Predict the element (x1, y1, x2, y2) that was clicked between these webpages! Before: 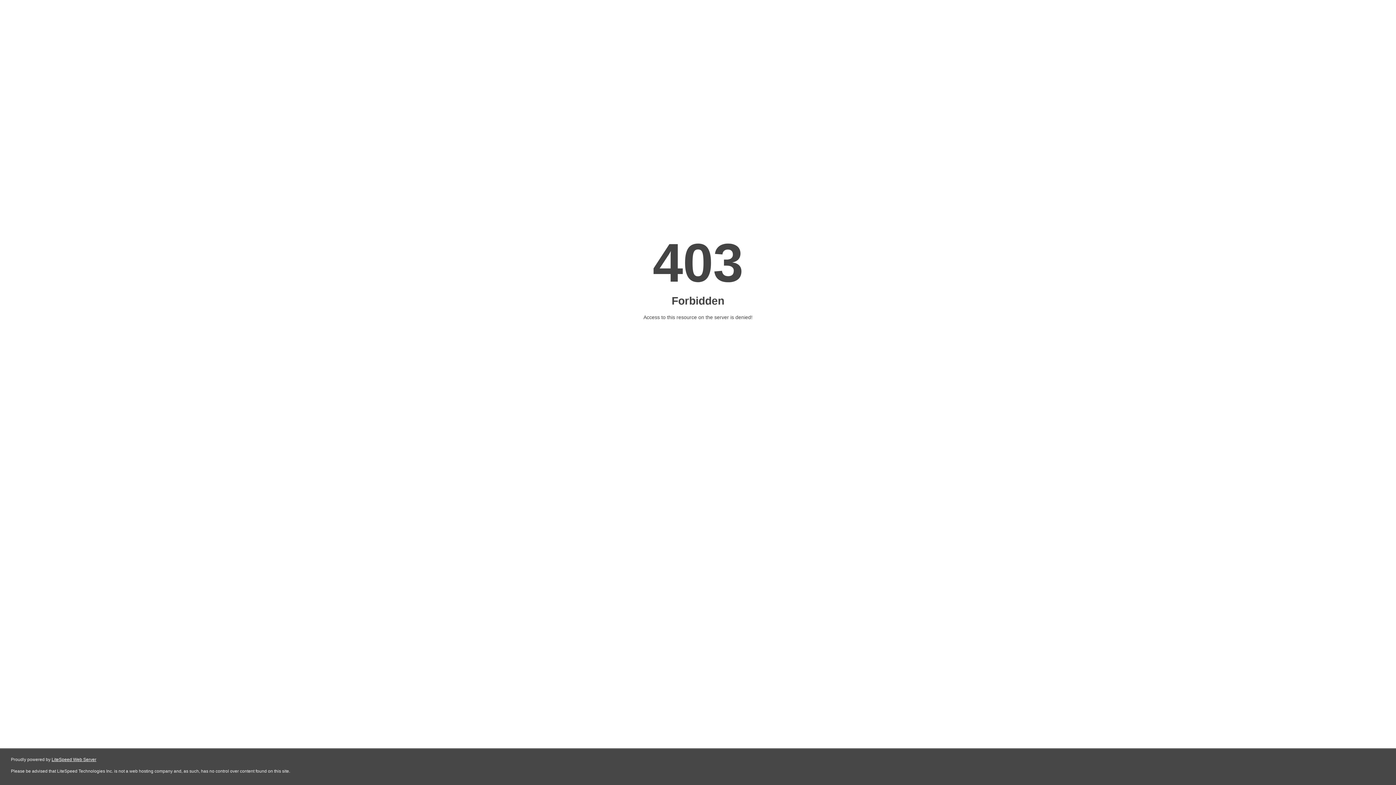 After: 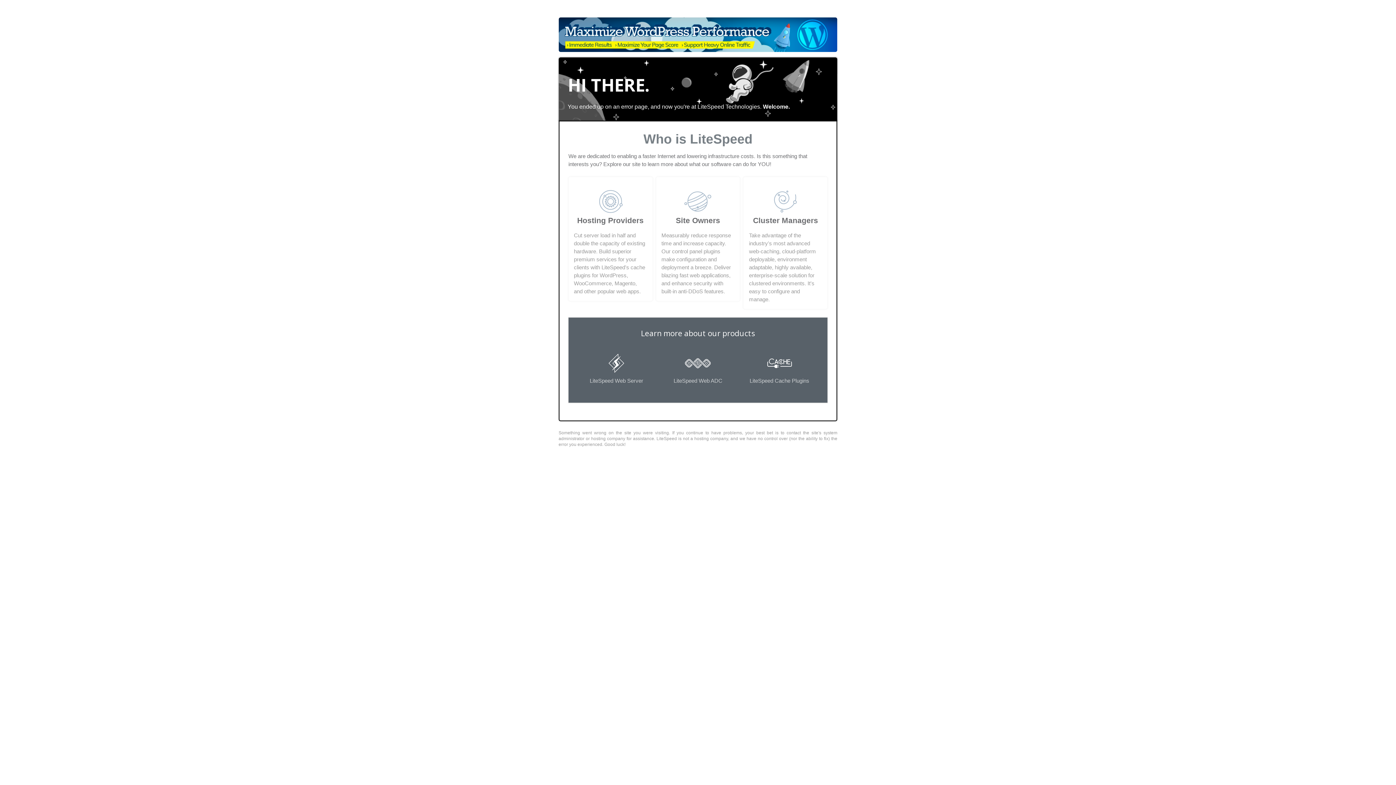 Action: label: LiteSpeed Web Server bbox: (51, 757, 96, 762)